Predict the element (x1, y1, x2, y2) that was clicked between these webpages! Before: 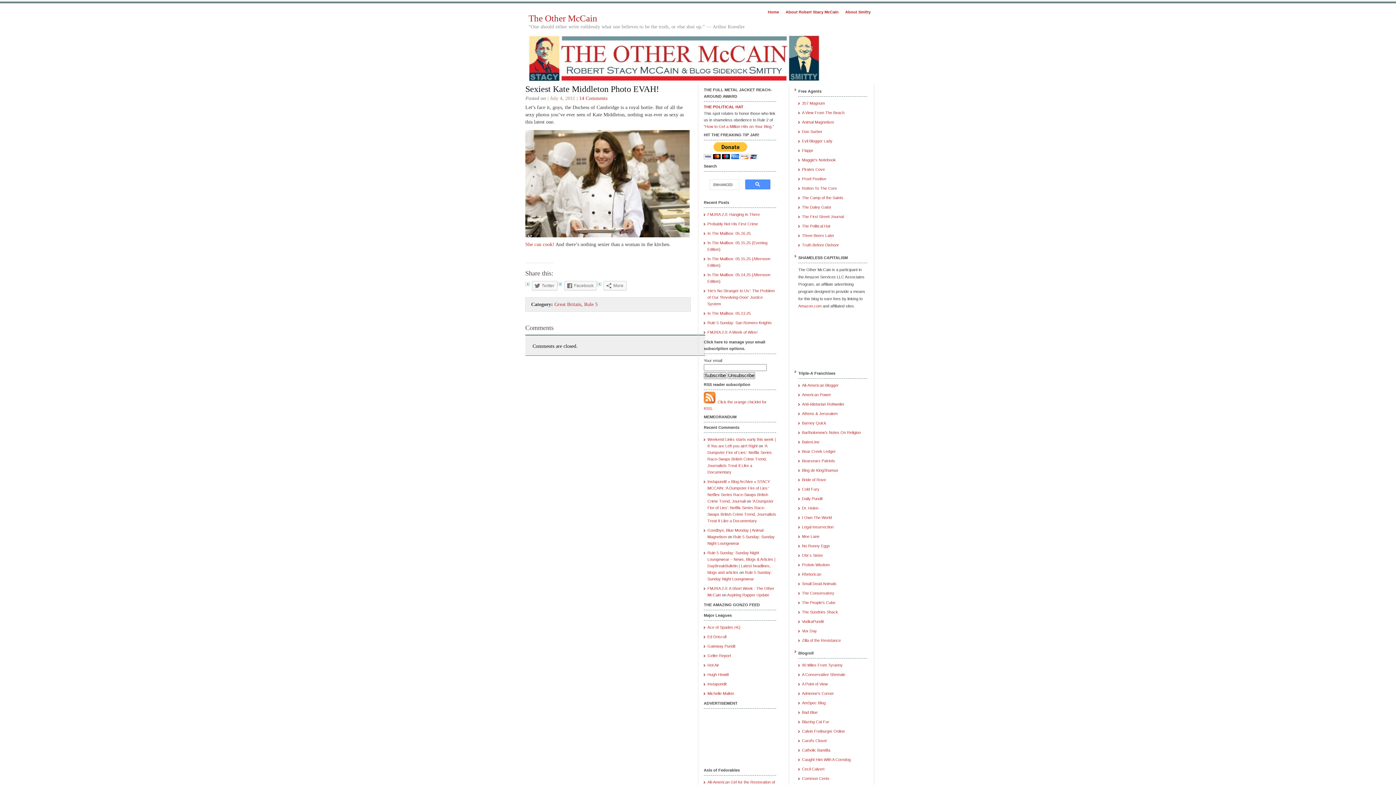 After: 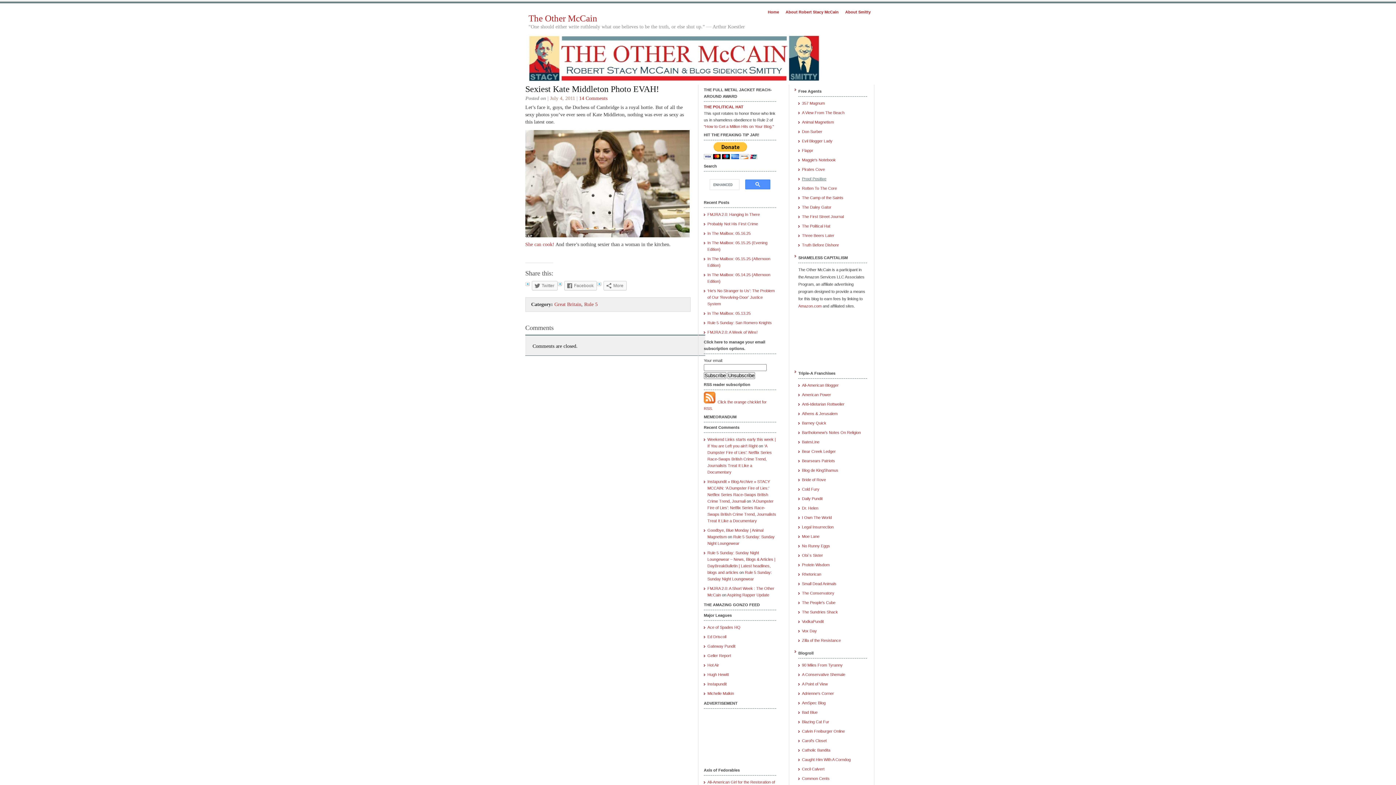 Action: bbox: (802, 176, 826, 180) label: Proof Positive